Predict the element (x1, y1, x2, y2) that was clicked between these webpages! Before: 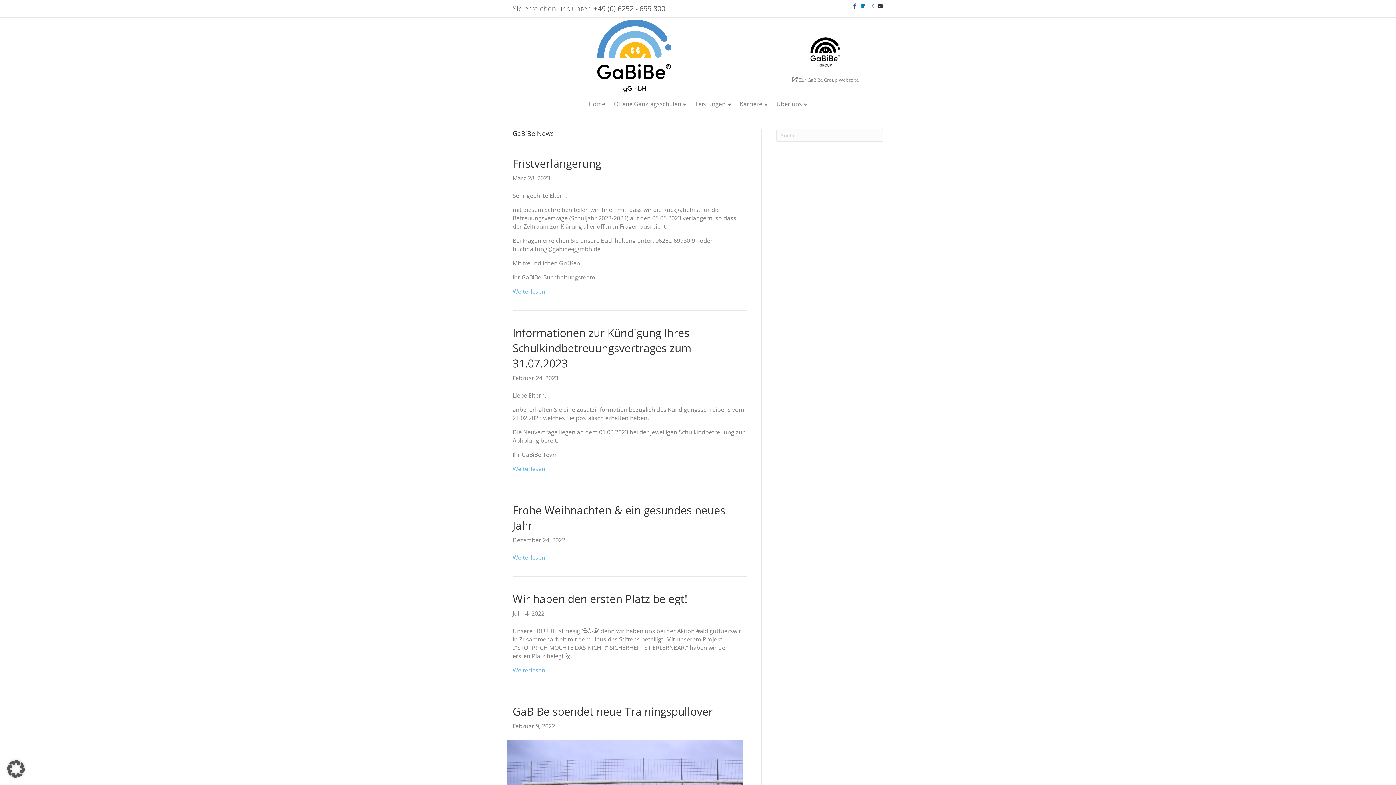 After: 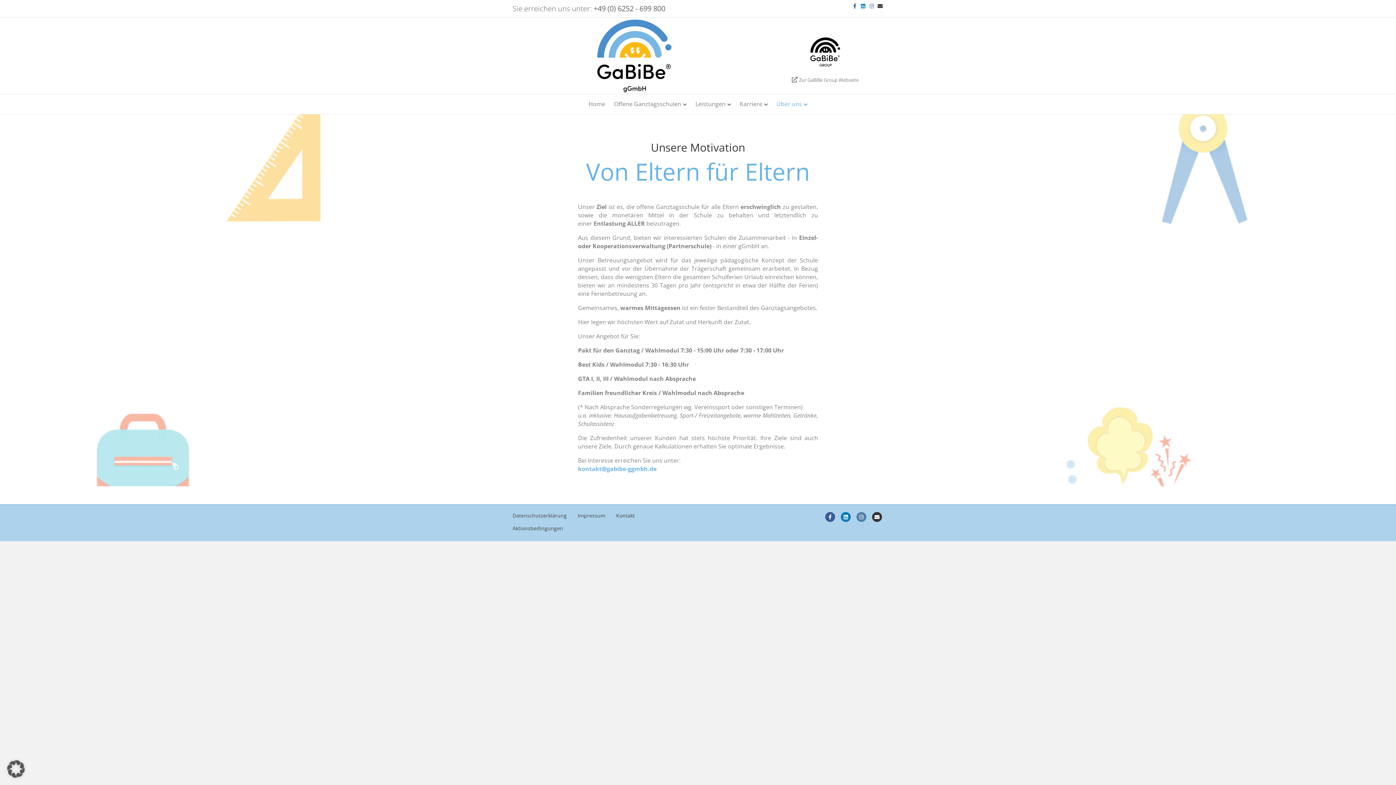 Action: label: Über uns bbox: (773, 94, 811, 114)